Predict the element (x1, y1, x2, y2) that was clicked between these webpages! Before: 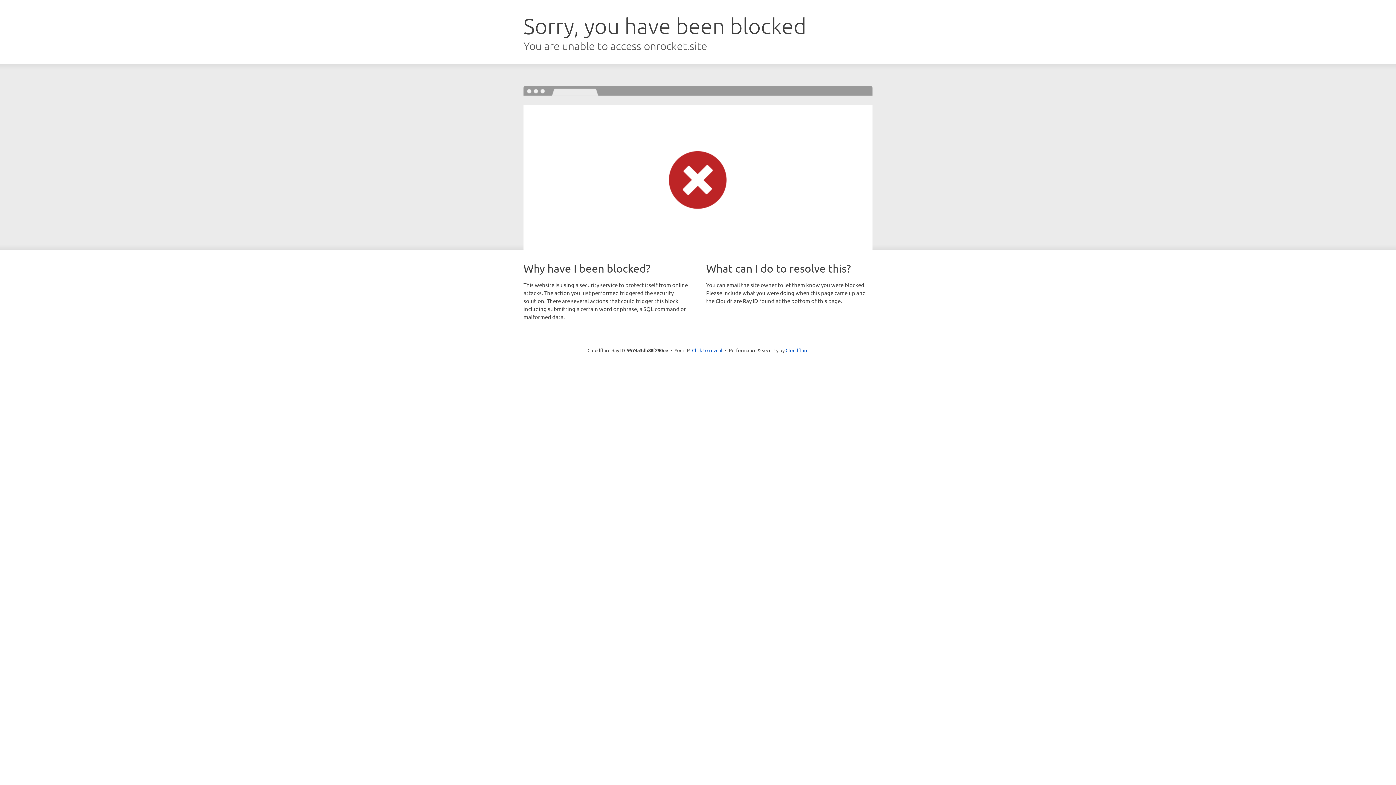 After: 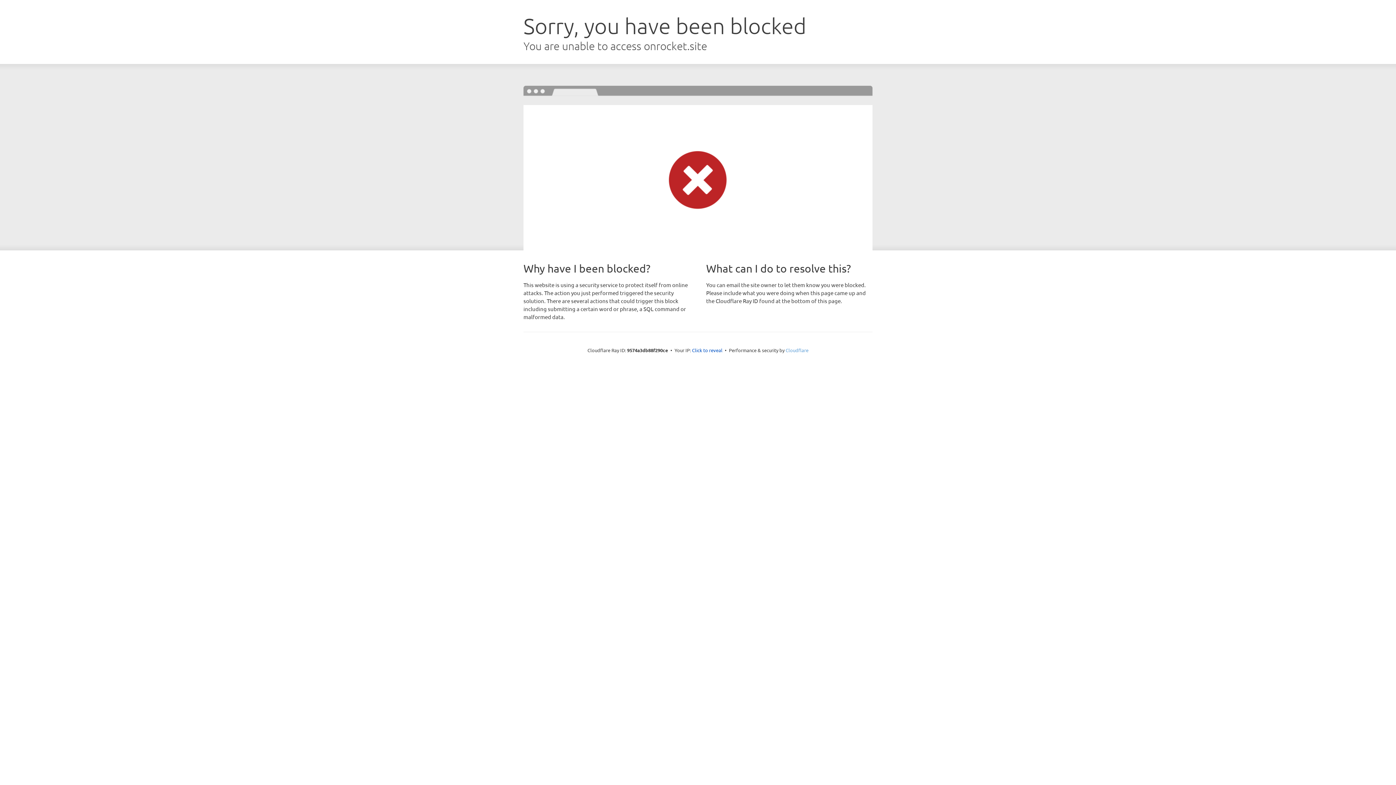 Action: bbox: (785, 347, 808, 353) label: Cloudflare